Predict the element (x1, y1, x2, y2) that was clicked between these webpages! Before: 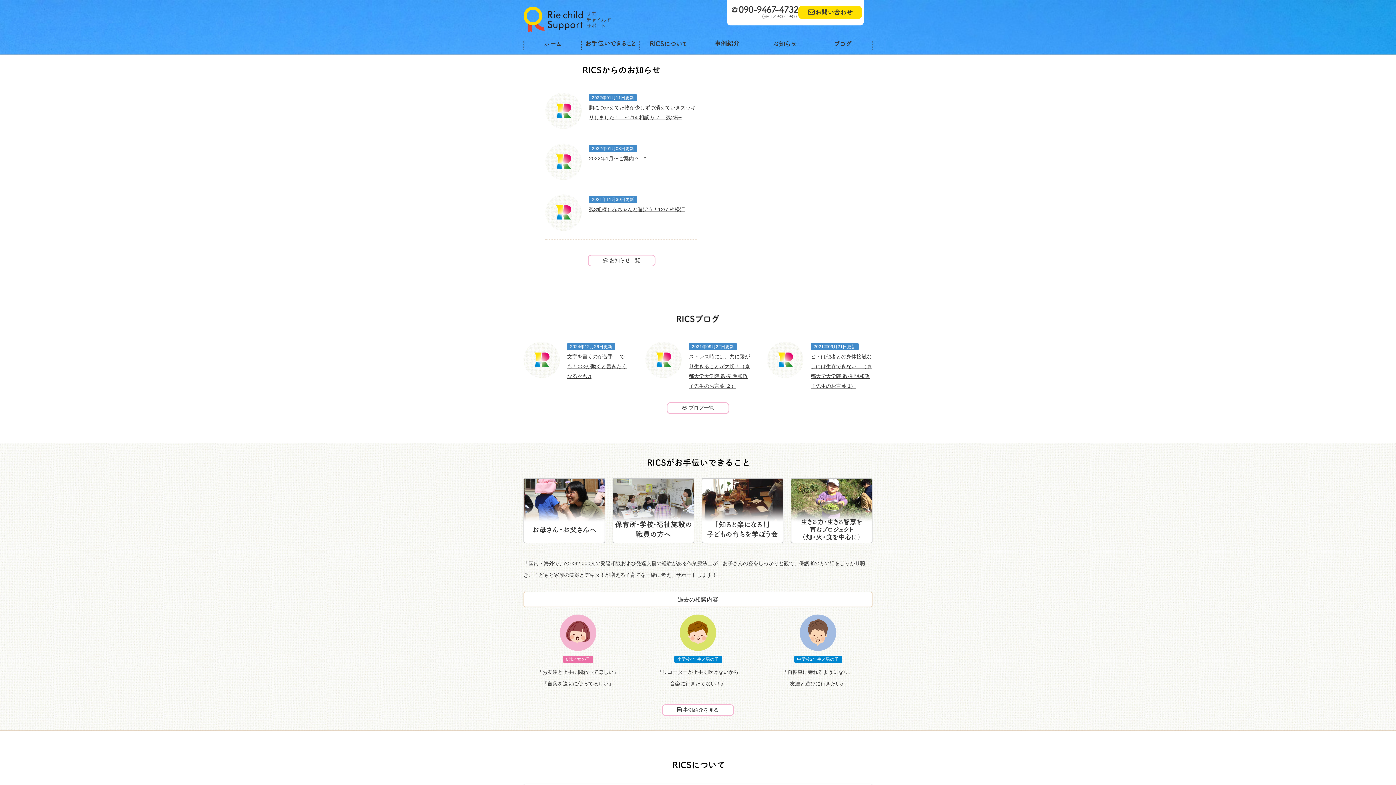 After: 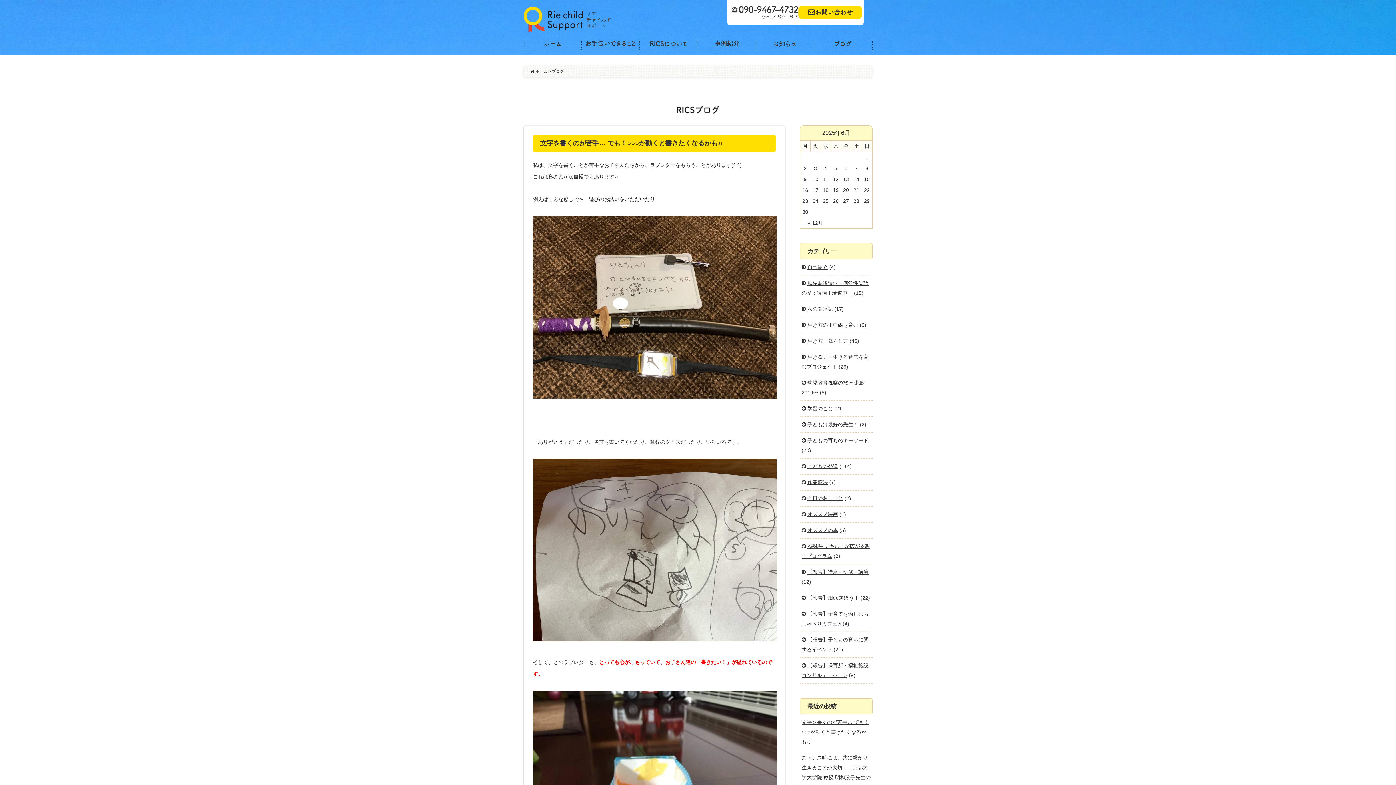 Action: bbox: (666, 402, 729, 414) label:  ブログ一覧